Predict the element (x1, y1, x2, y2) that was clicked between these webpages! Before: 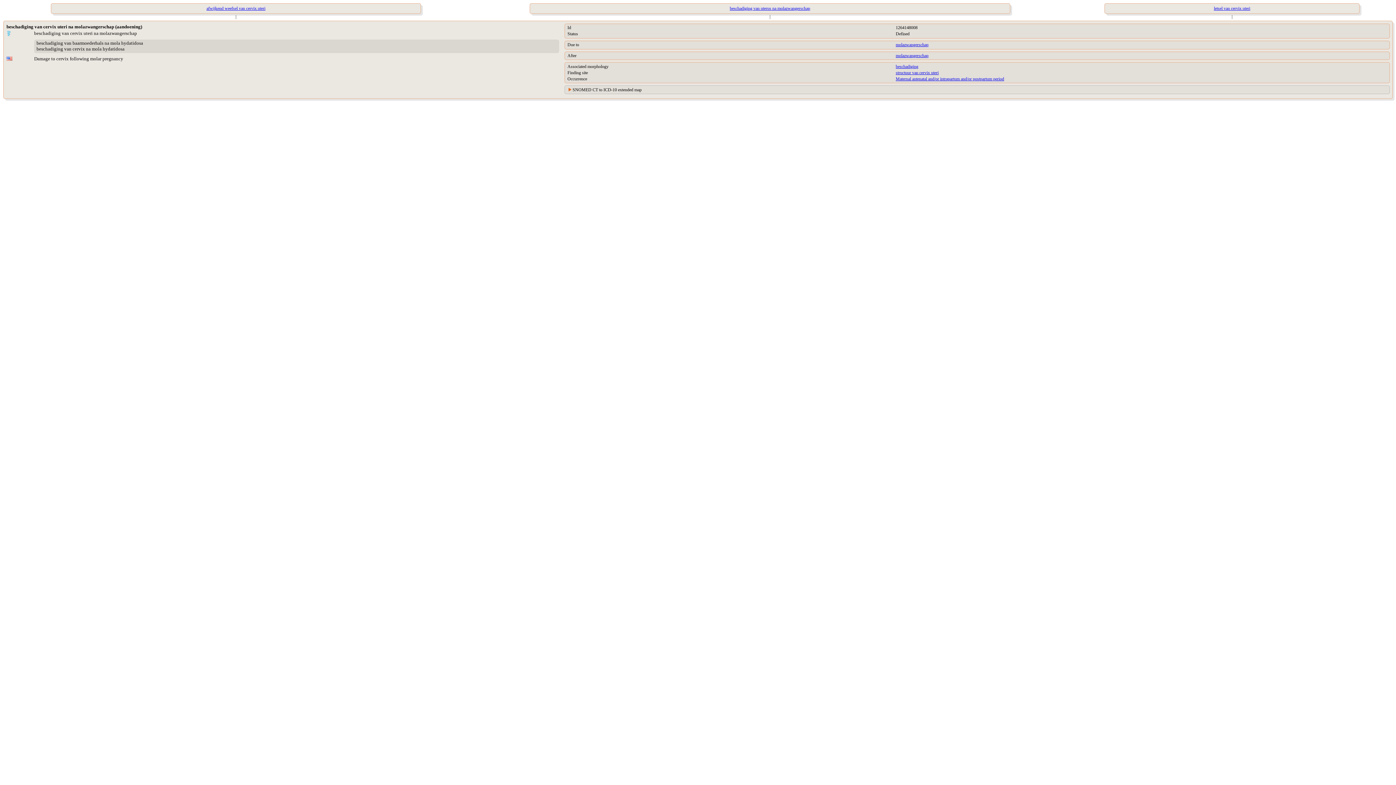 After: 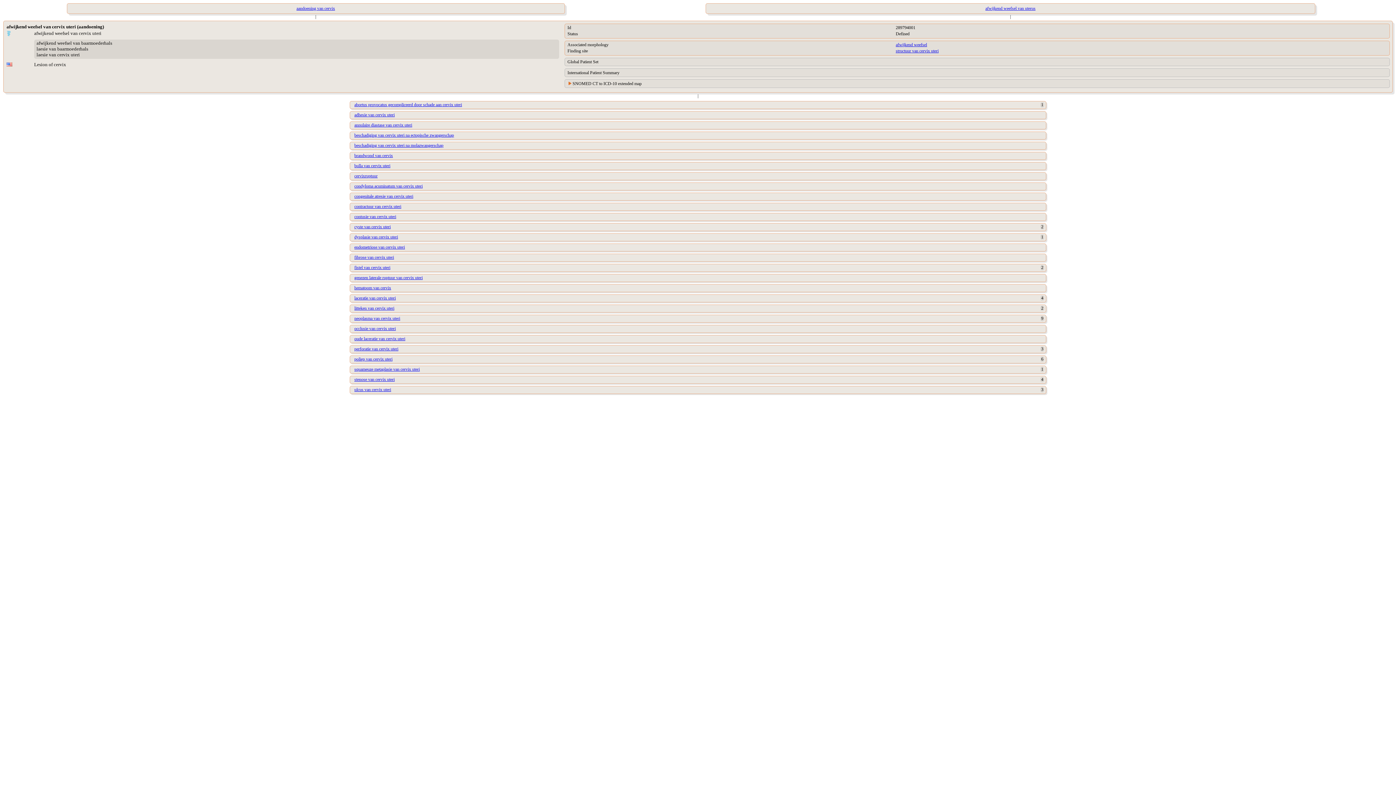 Action: bbox: (7, 3, 464, 13) label: afwijkend weefsel van cervix uteri